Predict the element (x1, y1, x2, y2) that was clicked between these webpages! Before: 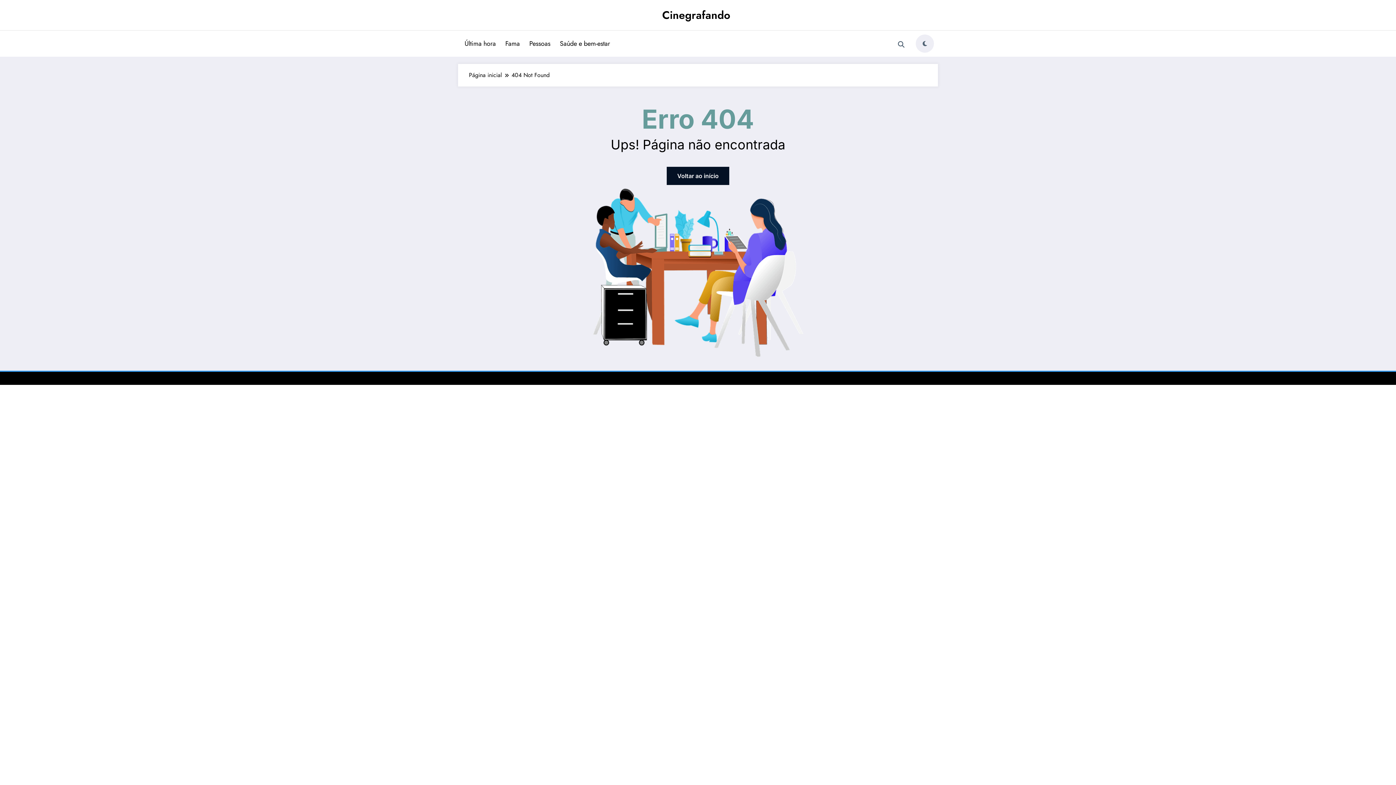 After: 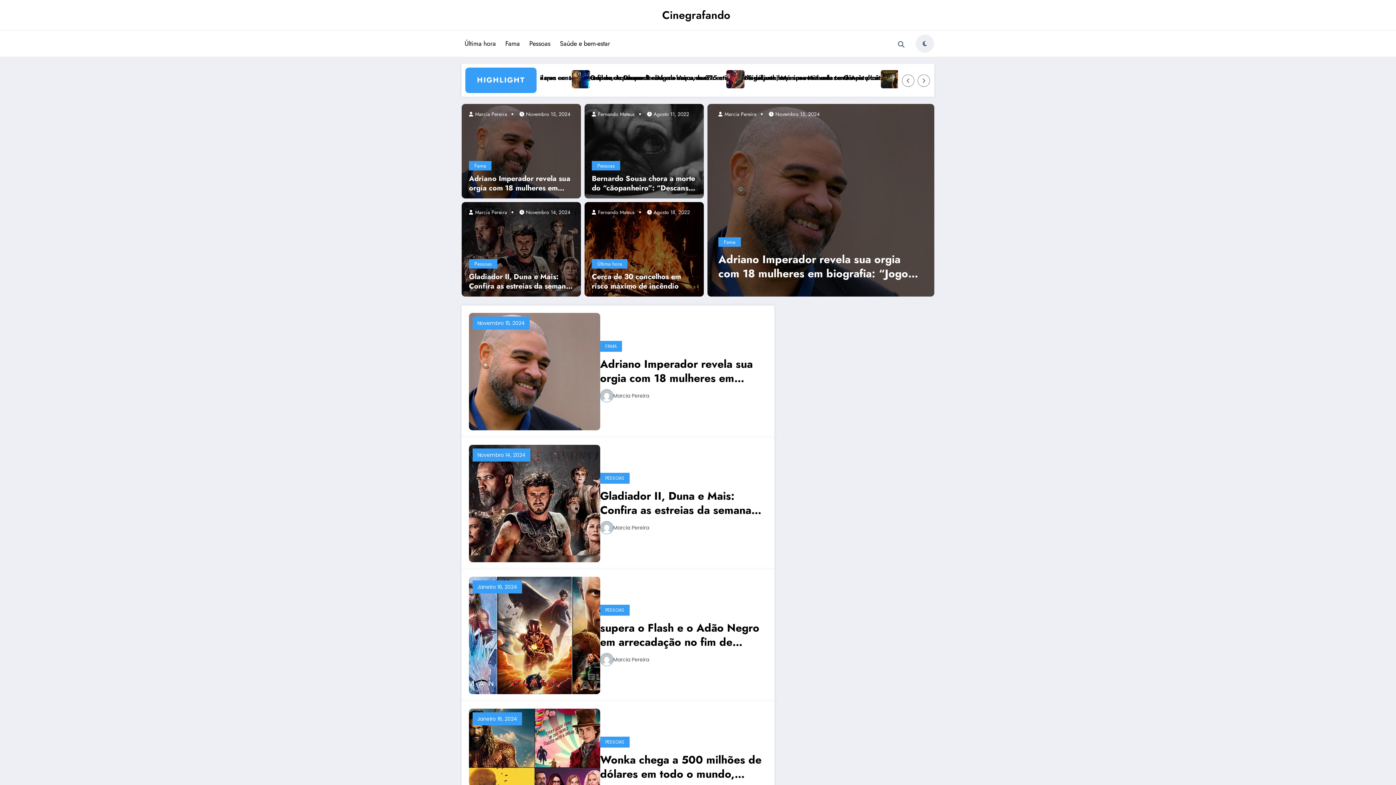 Action: bbox: (469, 70, 502, 79) label: Página inicial